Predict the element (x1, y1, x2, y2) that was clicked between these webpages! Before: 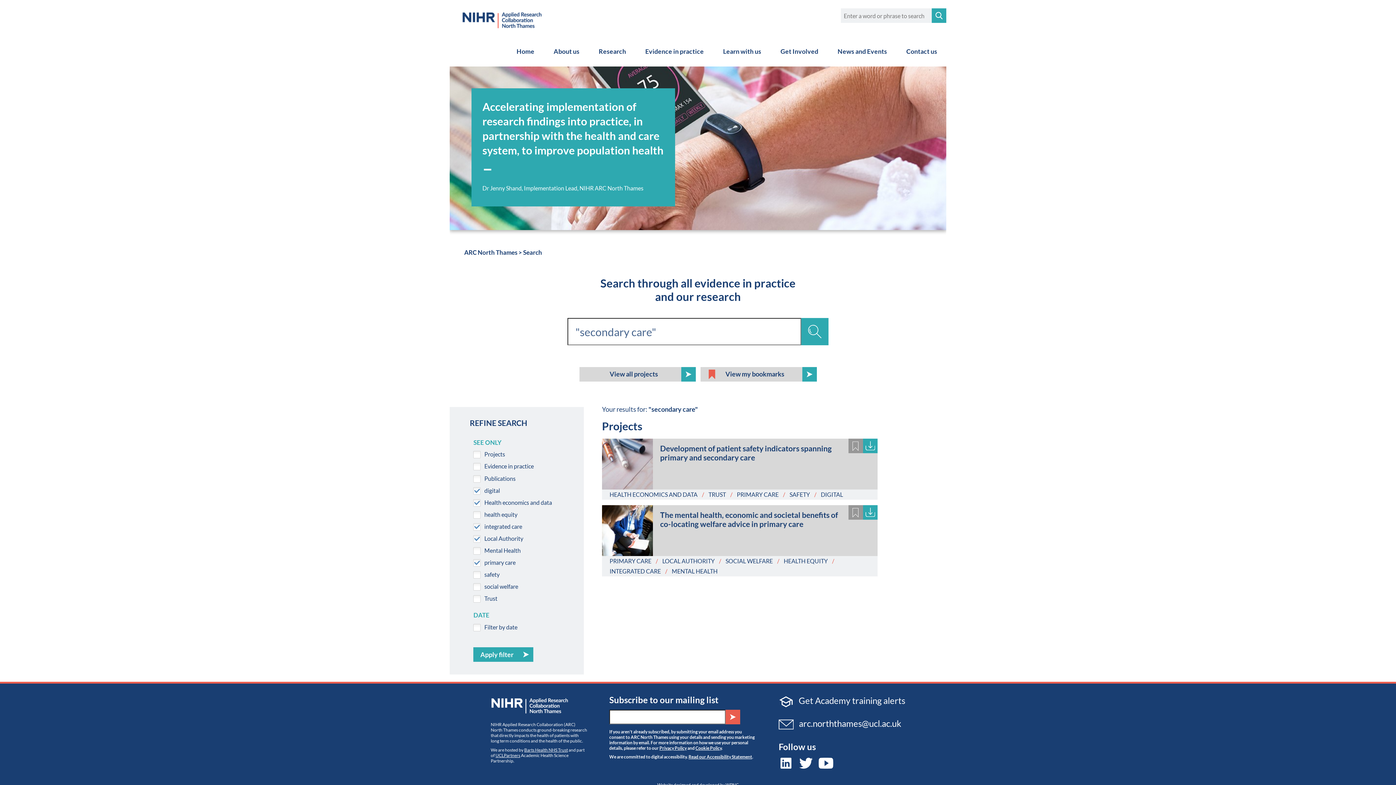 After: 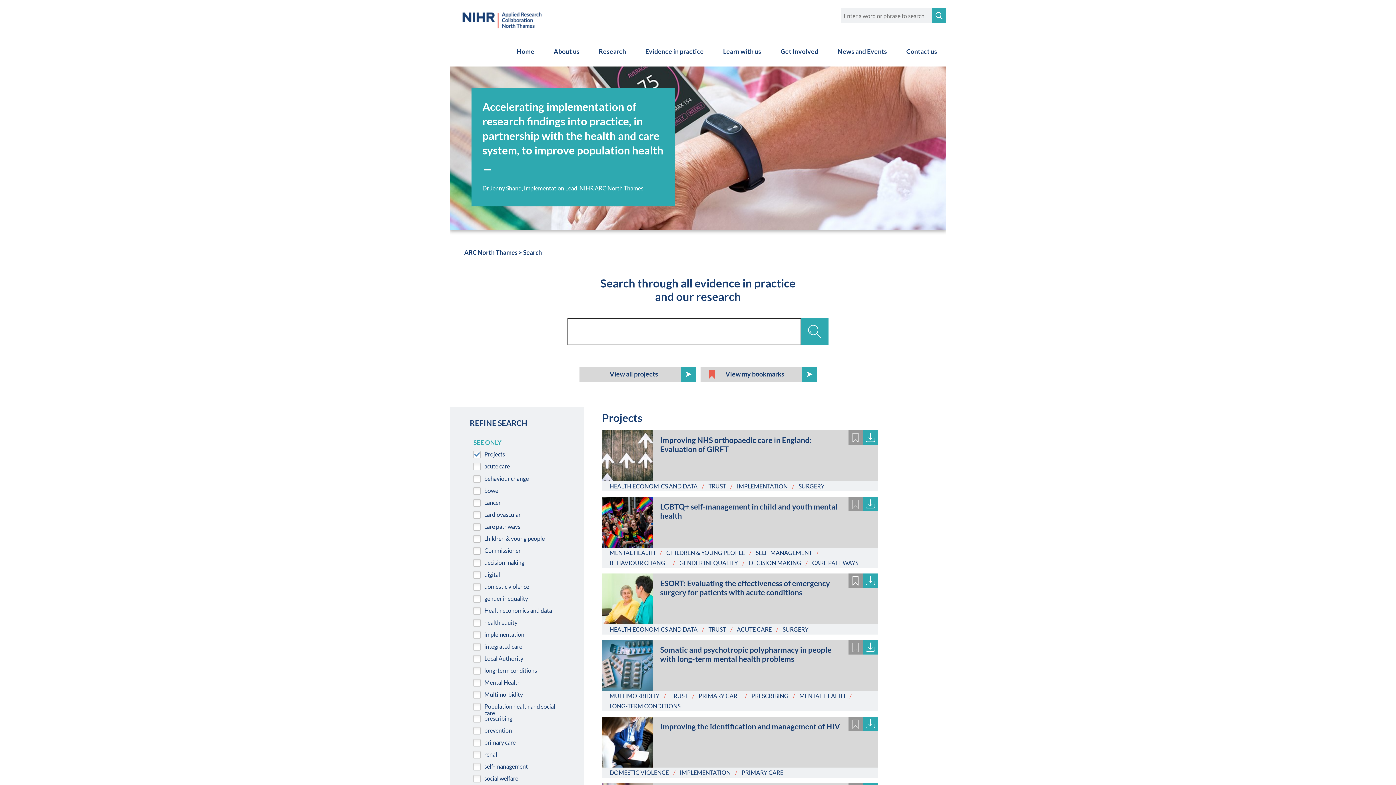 Action: bbox: (579, 367, 695, 381) label: View all projects